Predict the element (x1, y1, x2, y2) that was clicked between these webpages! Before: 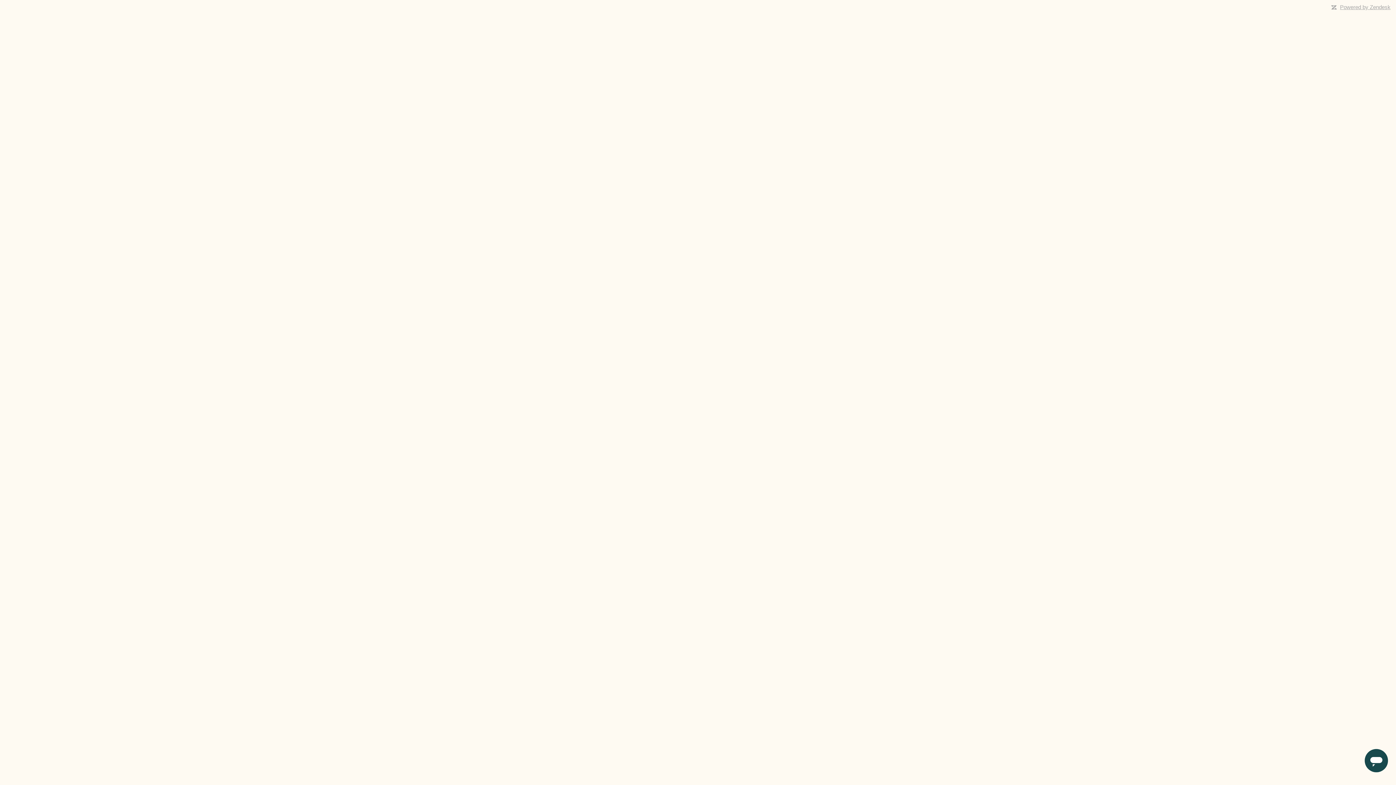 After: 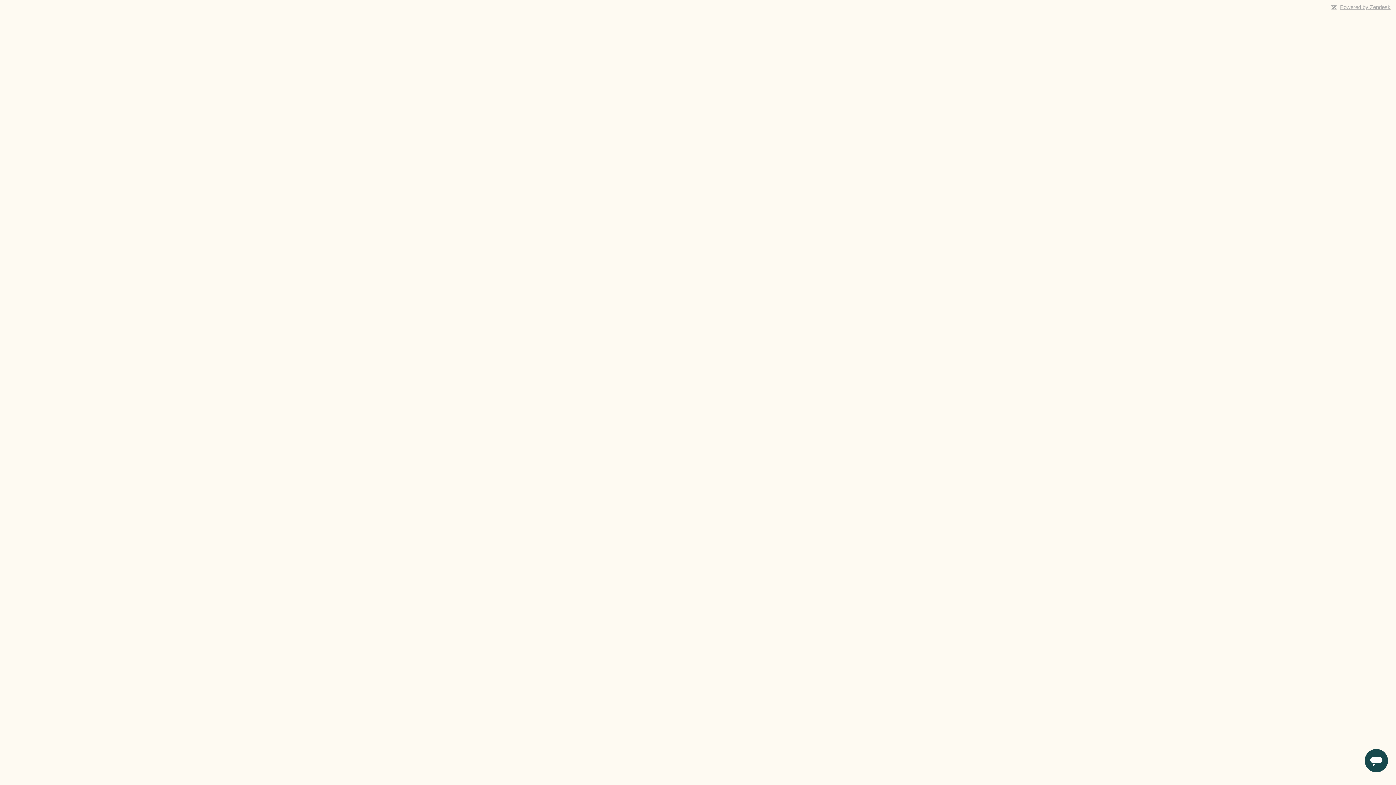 Action: bbox: (1340, 4, 1390, 10) label: Powered by Zendesk